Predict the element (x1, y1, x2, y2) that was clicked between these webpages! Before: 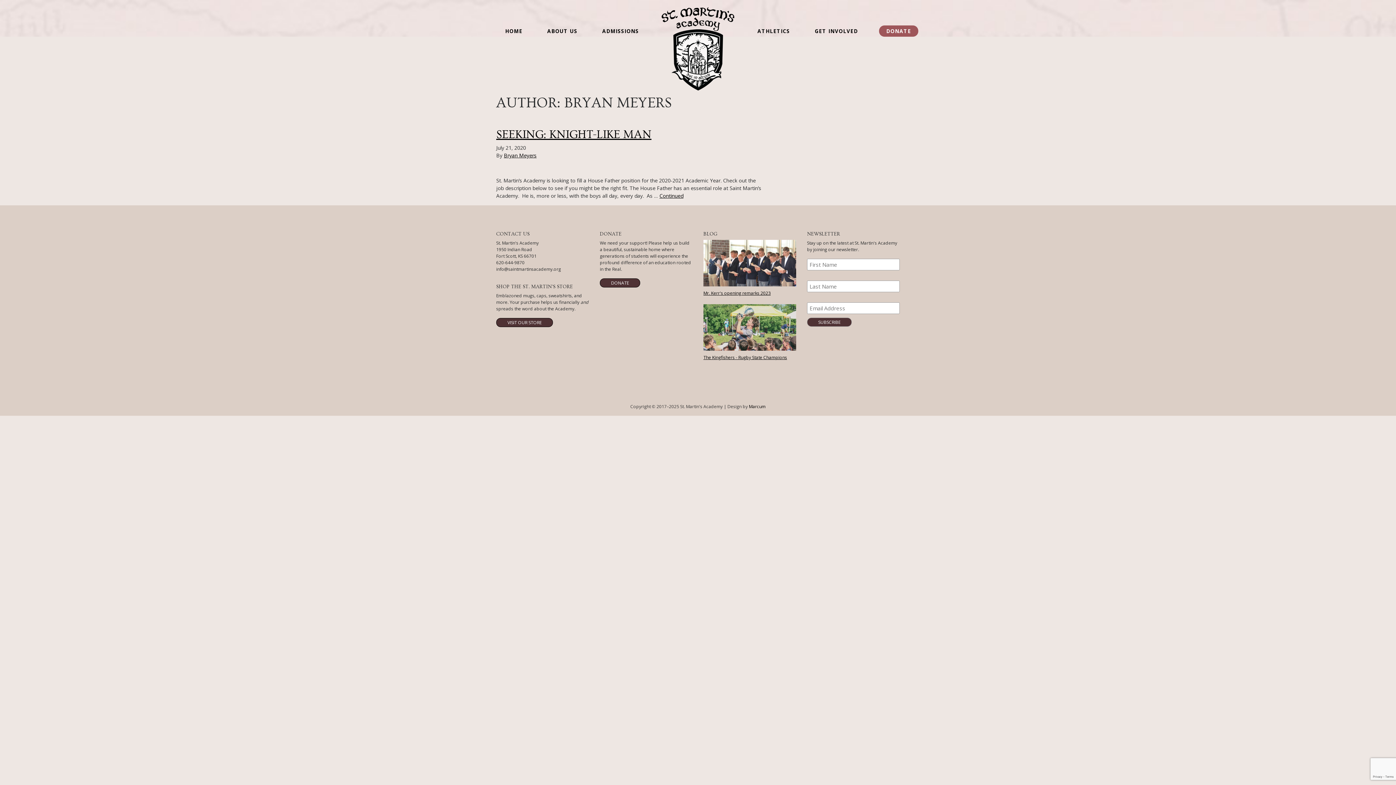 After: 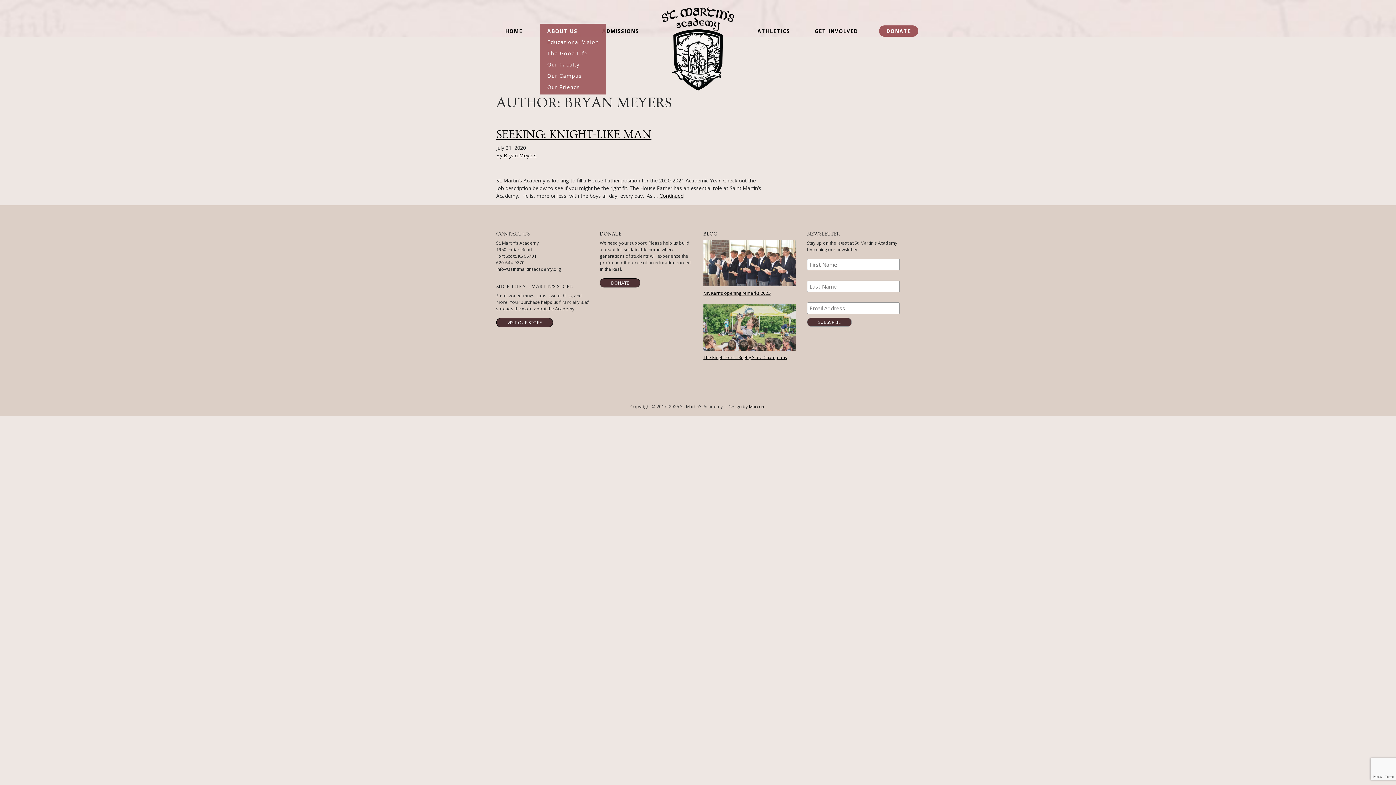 Action: bbox: (543, 25, 581, 36) label: ABOUT US